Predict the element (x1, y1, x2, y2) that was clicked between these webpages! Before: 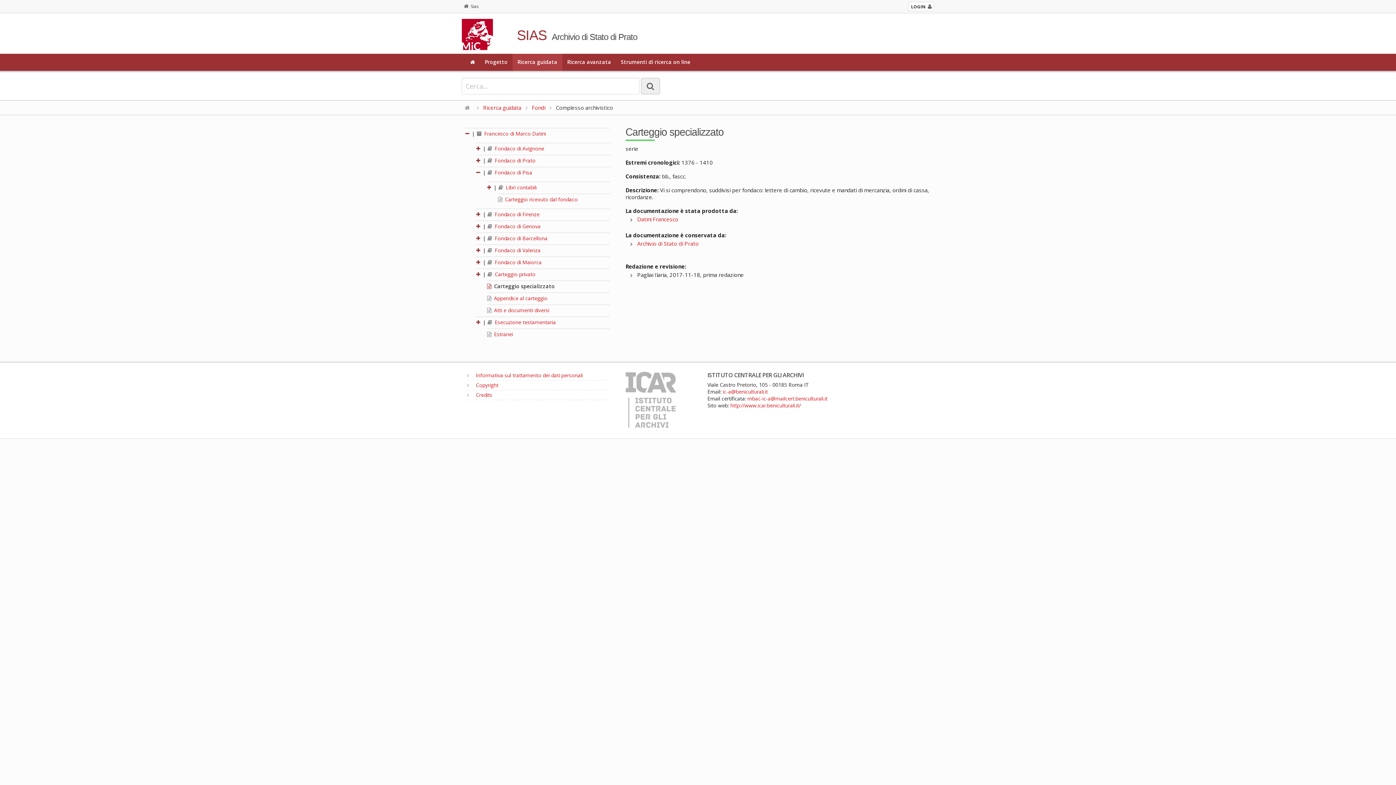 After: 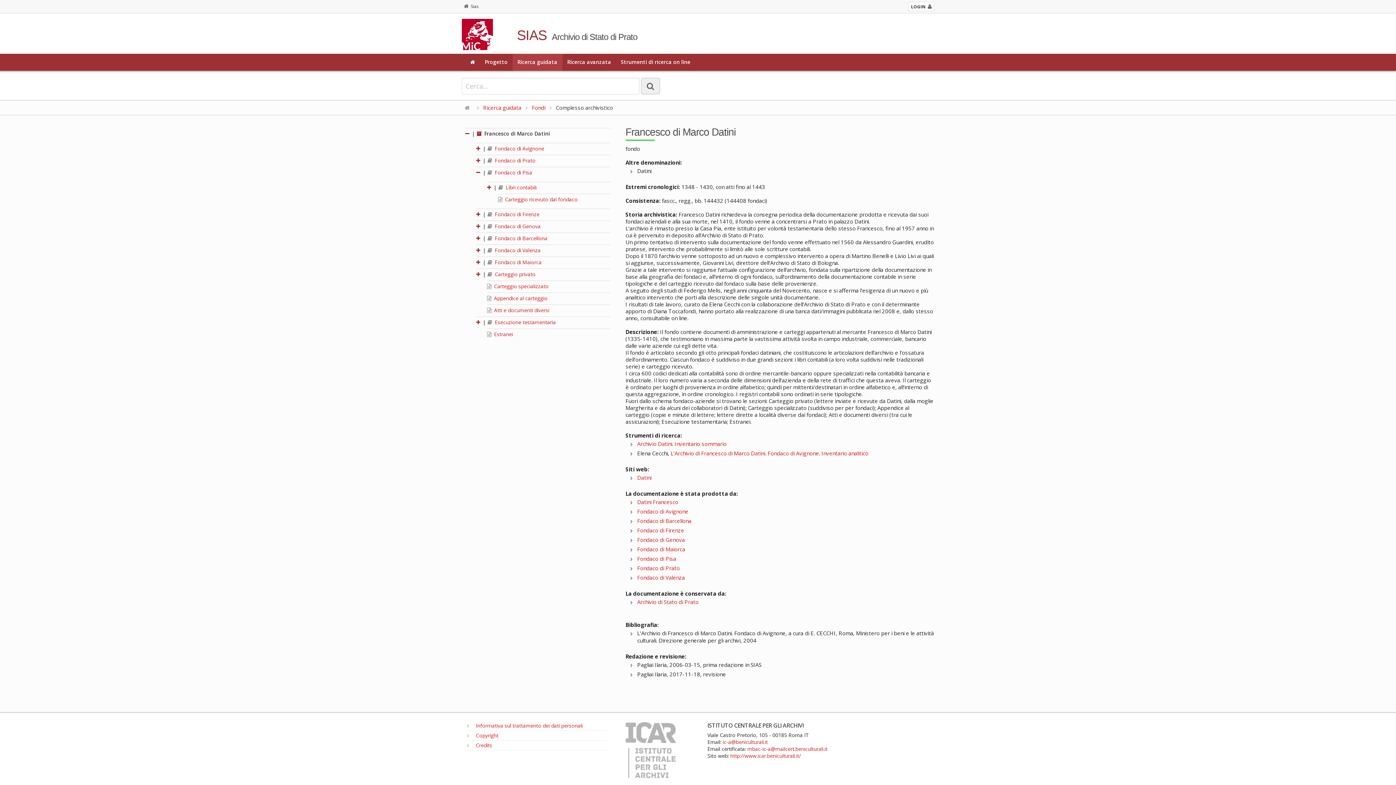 Action: label:  Francesco di Marco Datini bbox: (476, 130, 546, 137)